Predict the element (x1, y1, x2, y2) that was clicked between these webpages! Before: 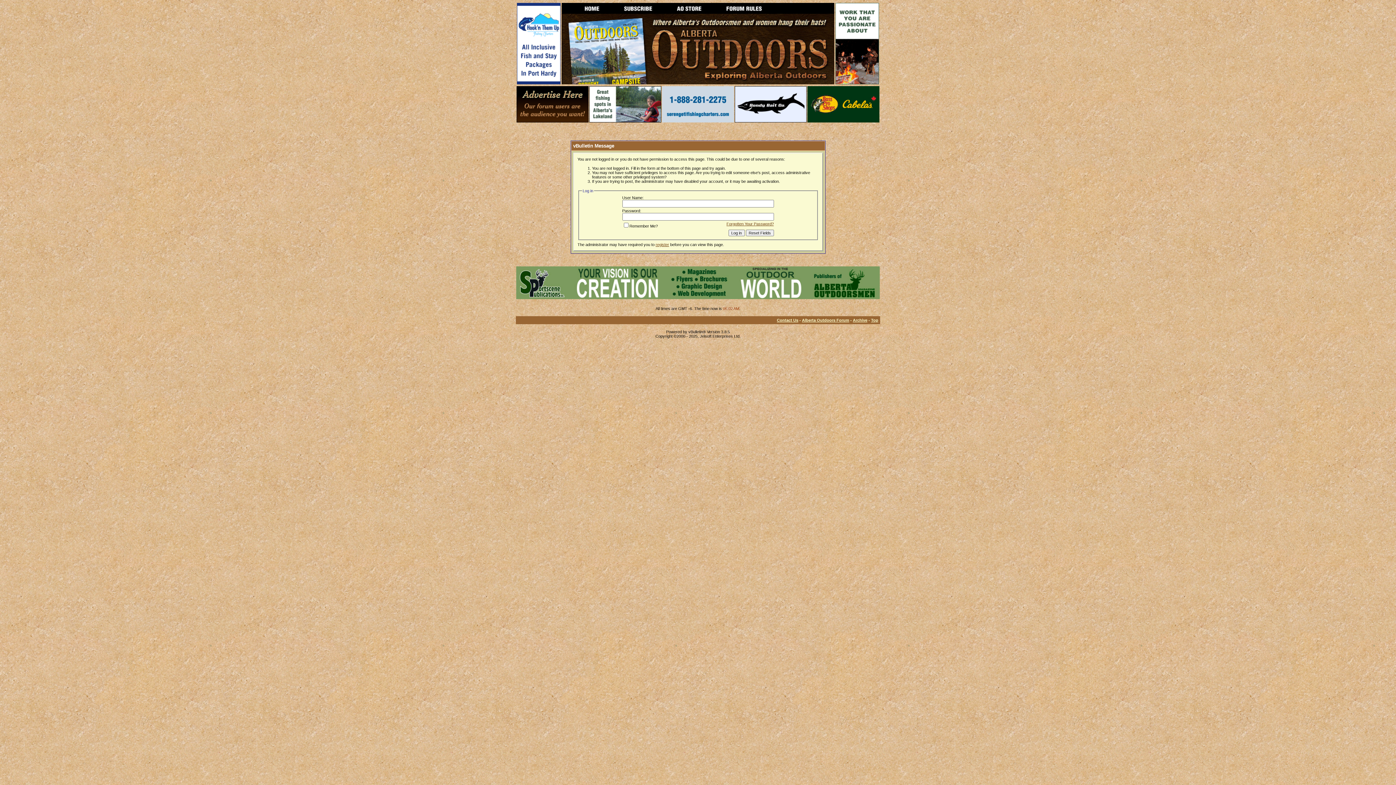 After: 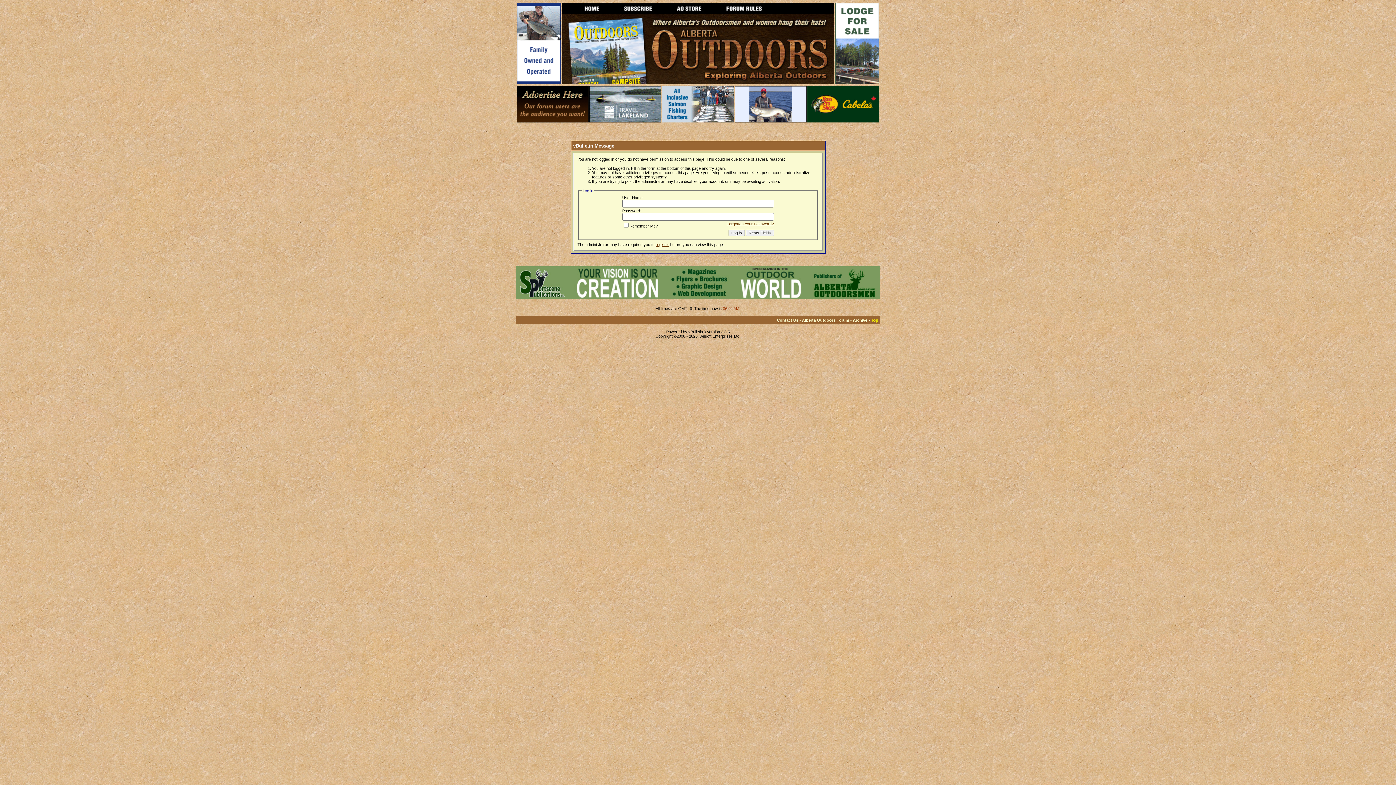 Action: label: Top bbox: (871, 318, 878, 322)